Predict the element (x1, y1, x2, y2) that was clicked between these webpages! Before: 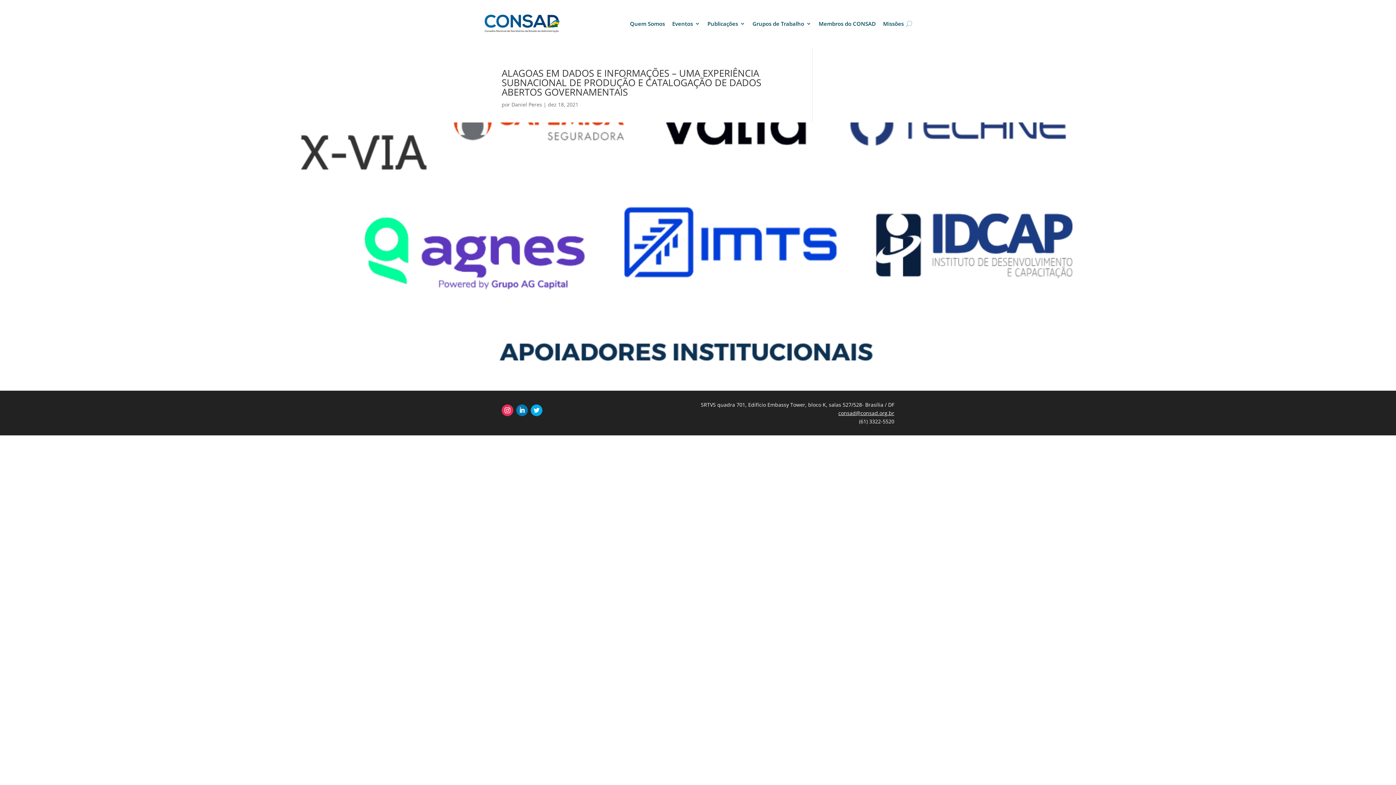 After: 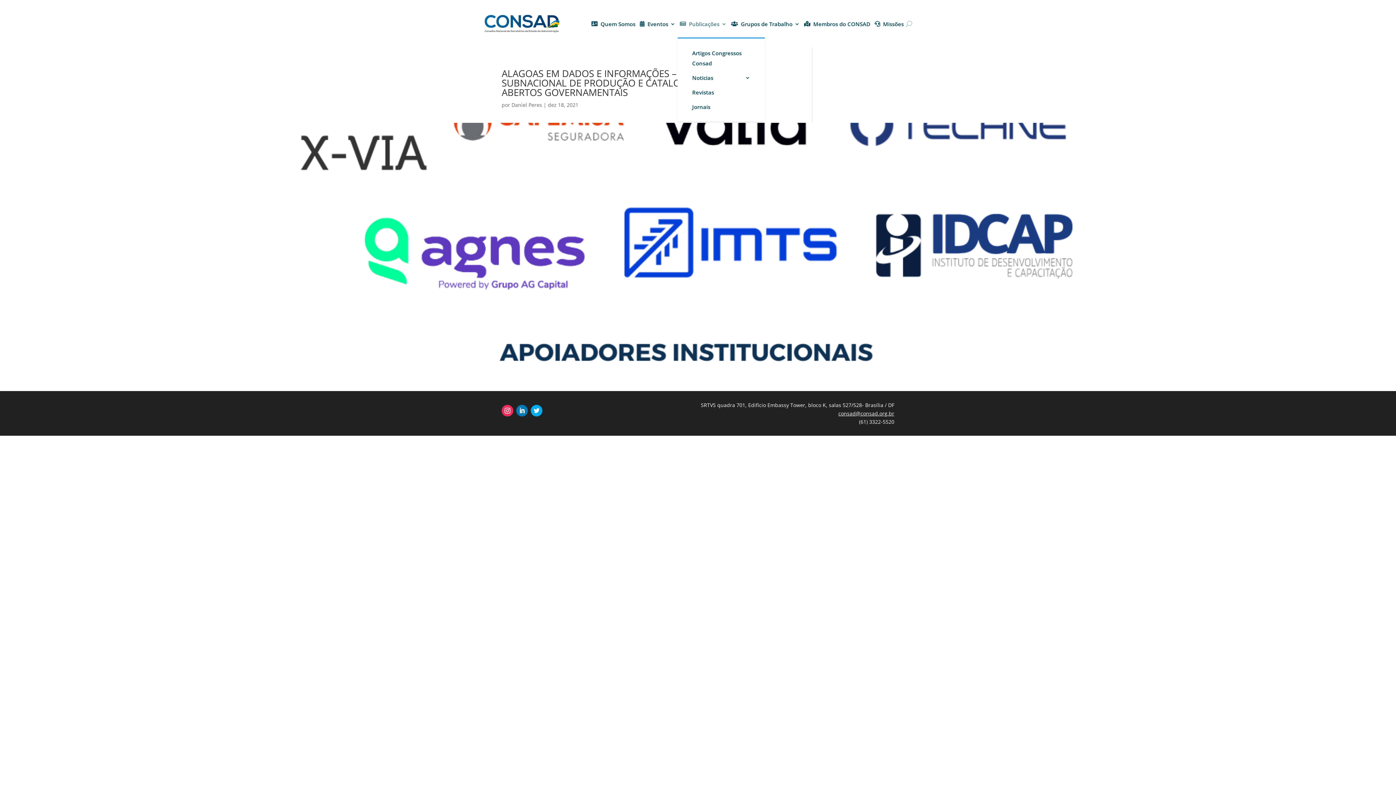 Action: bbox: (704, 9, 745, 37) label: Publicações